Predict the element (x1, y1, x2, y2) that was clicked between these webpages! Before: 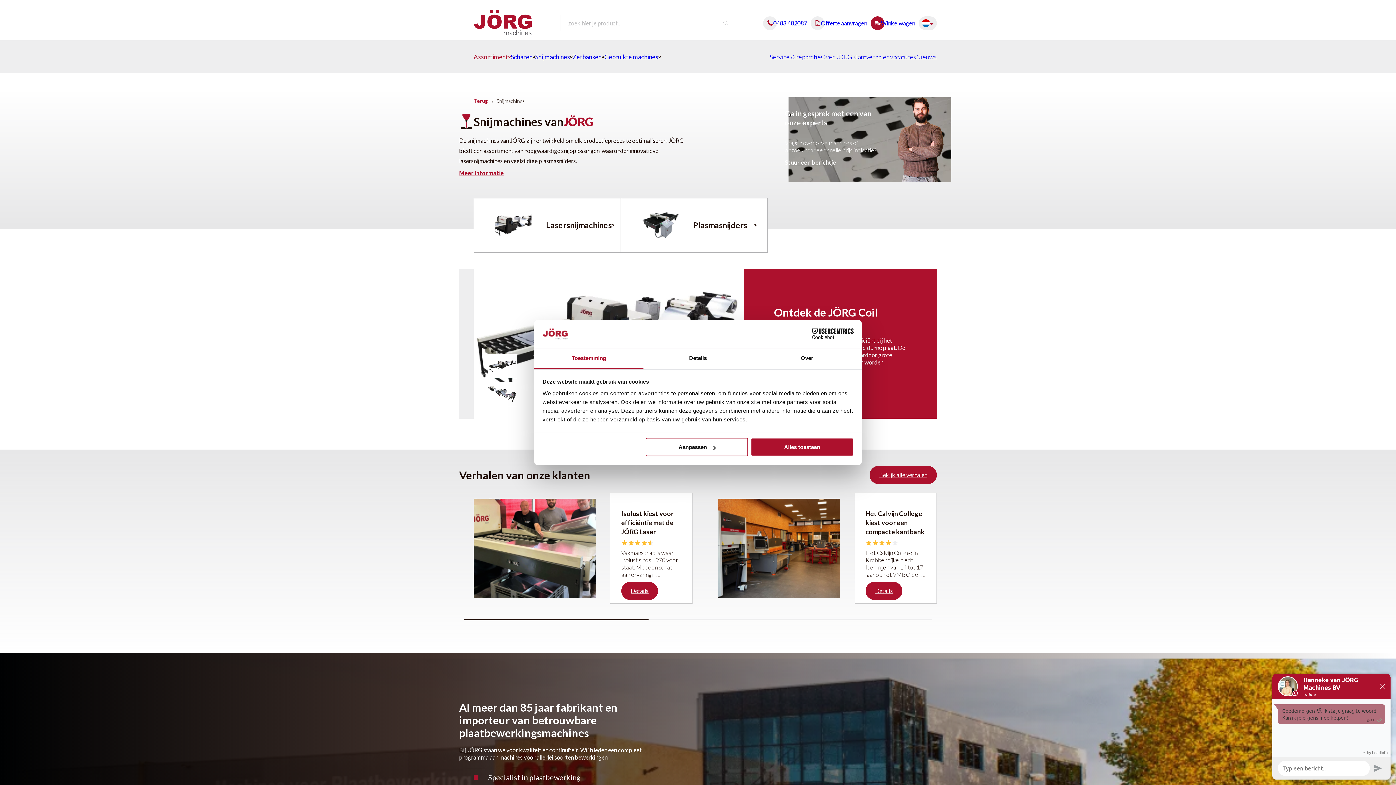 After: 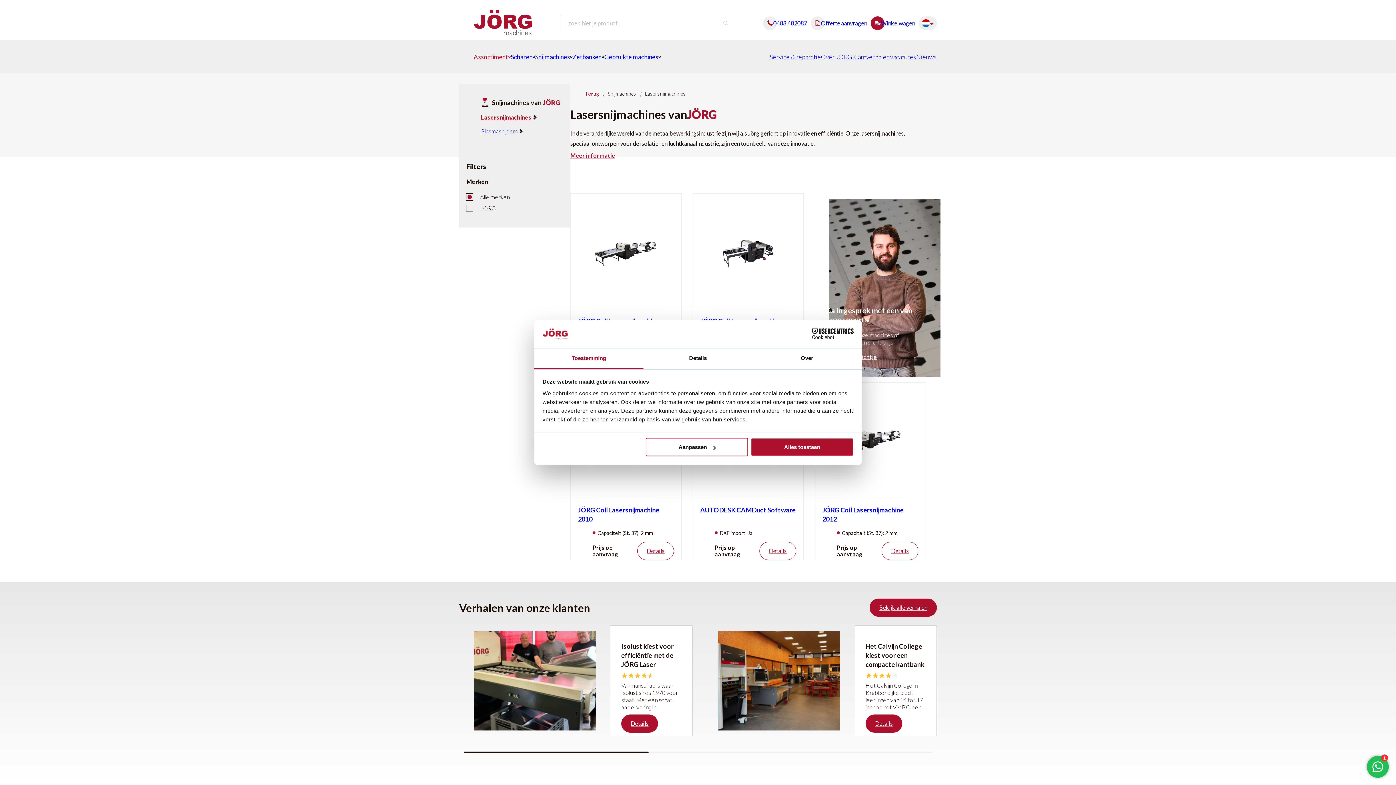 Action: bbox: (474, 198, 620, 252)